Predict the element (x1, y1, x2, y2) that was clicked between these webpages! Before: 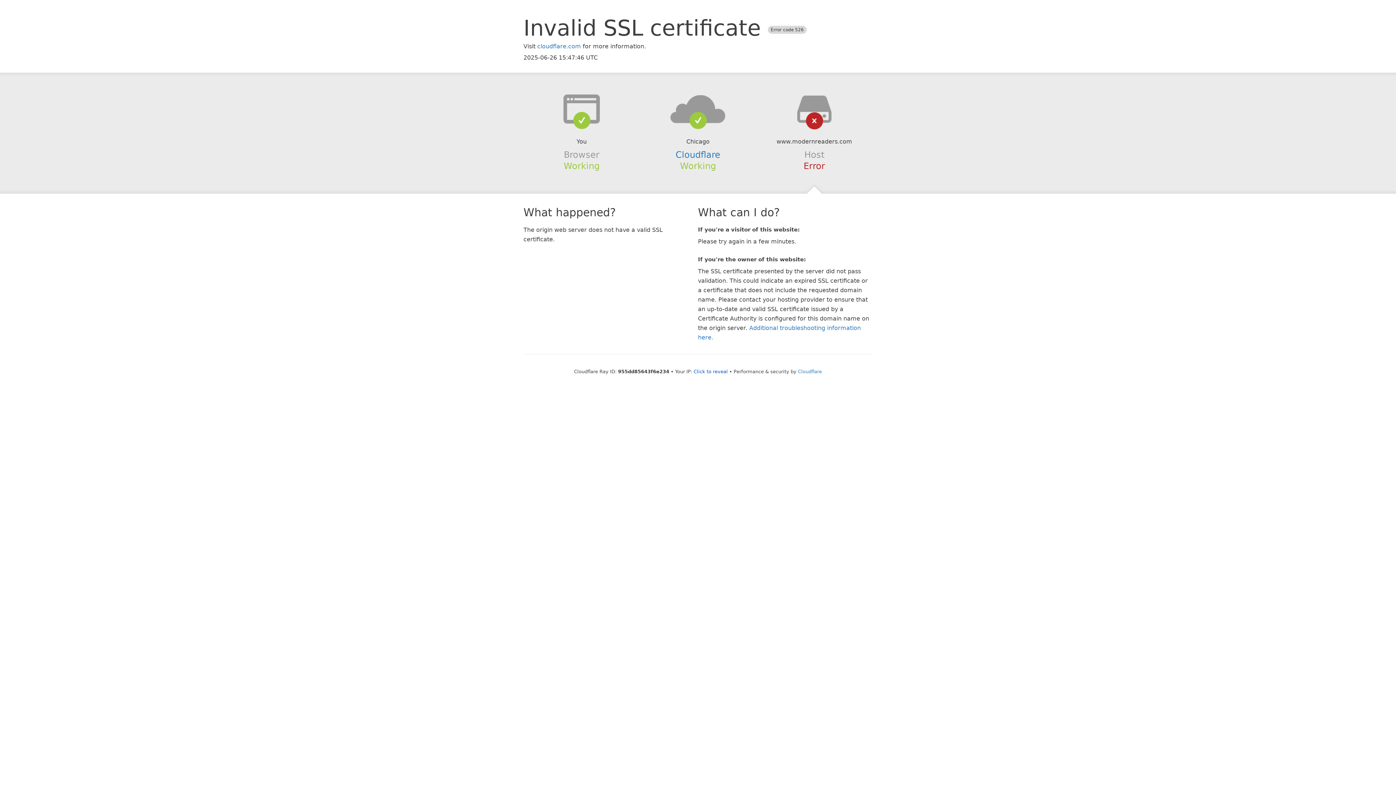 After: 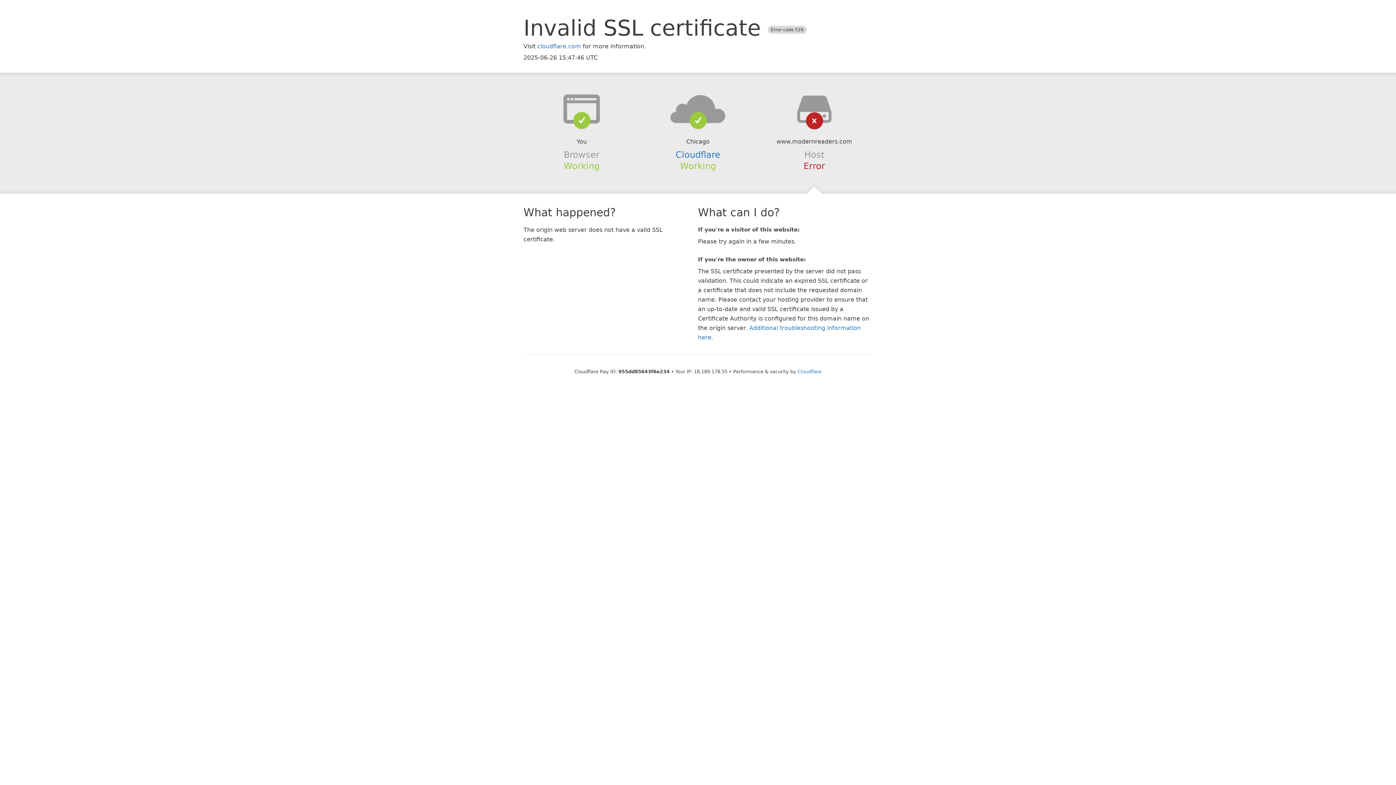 Action: label: Click to reveal bbox: (693, 368, 728, 374)